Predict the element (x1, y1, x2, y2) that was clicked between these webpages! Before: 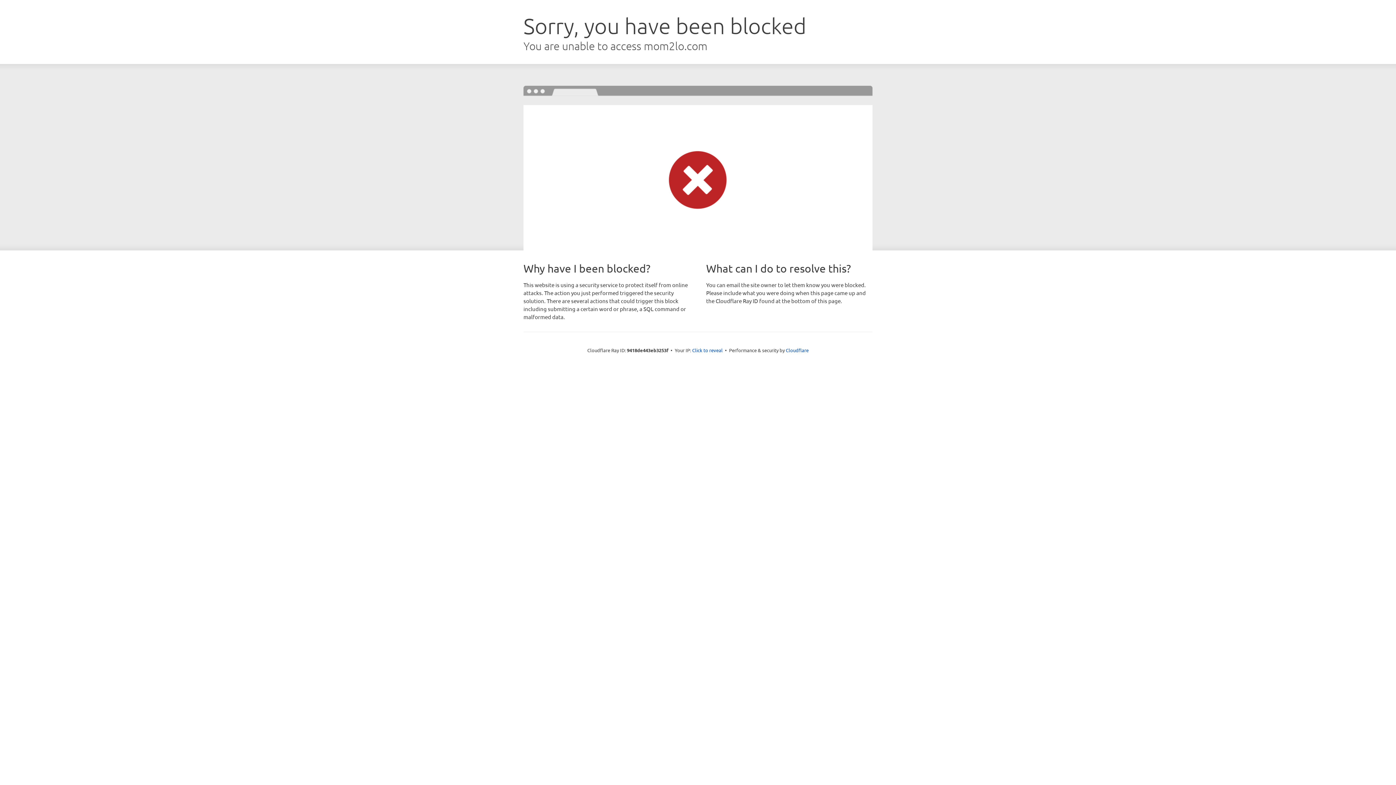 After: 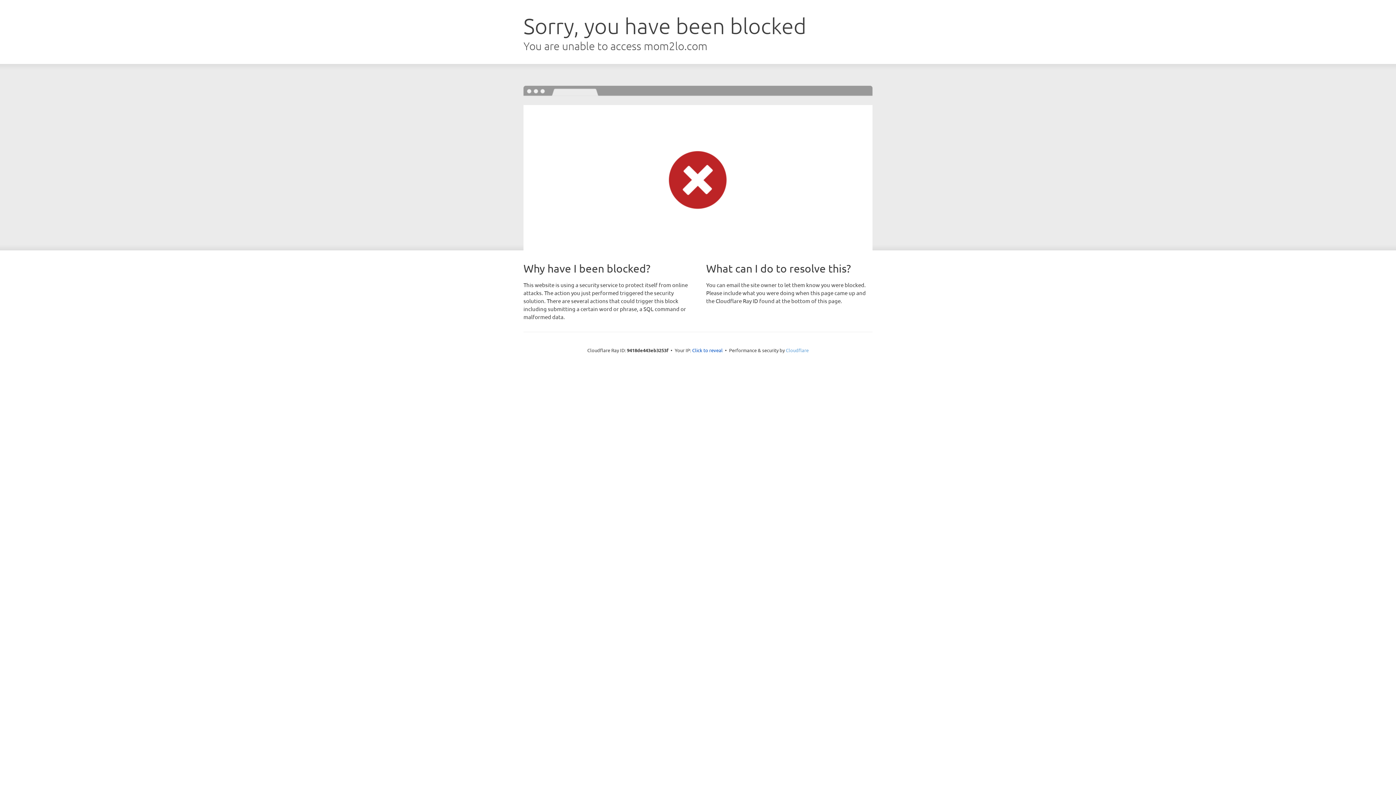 Action: bbox: (786, 347, 808, 353) label: Cloudflare